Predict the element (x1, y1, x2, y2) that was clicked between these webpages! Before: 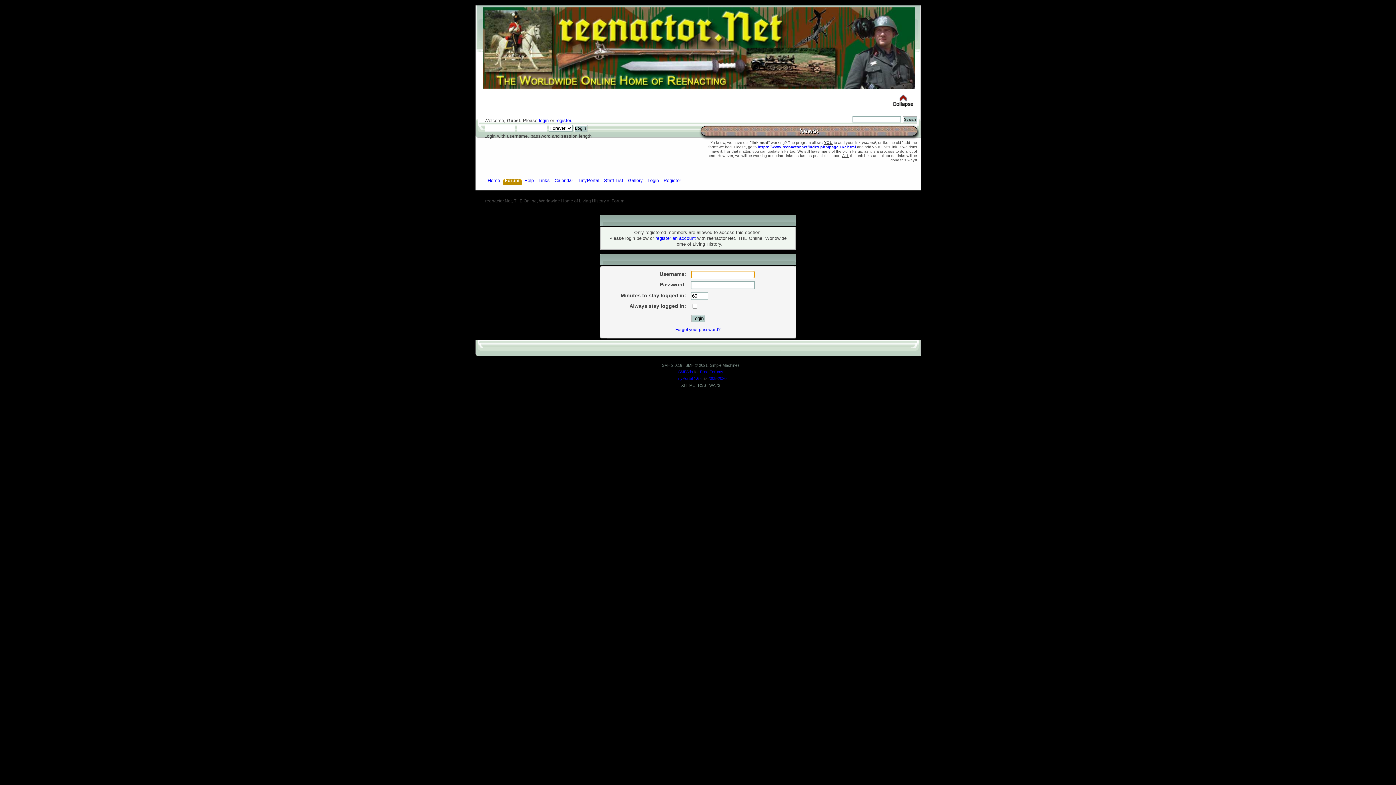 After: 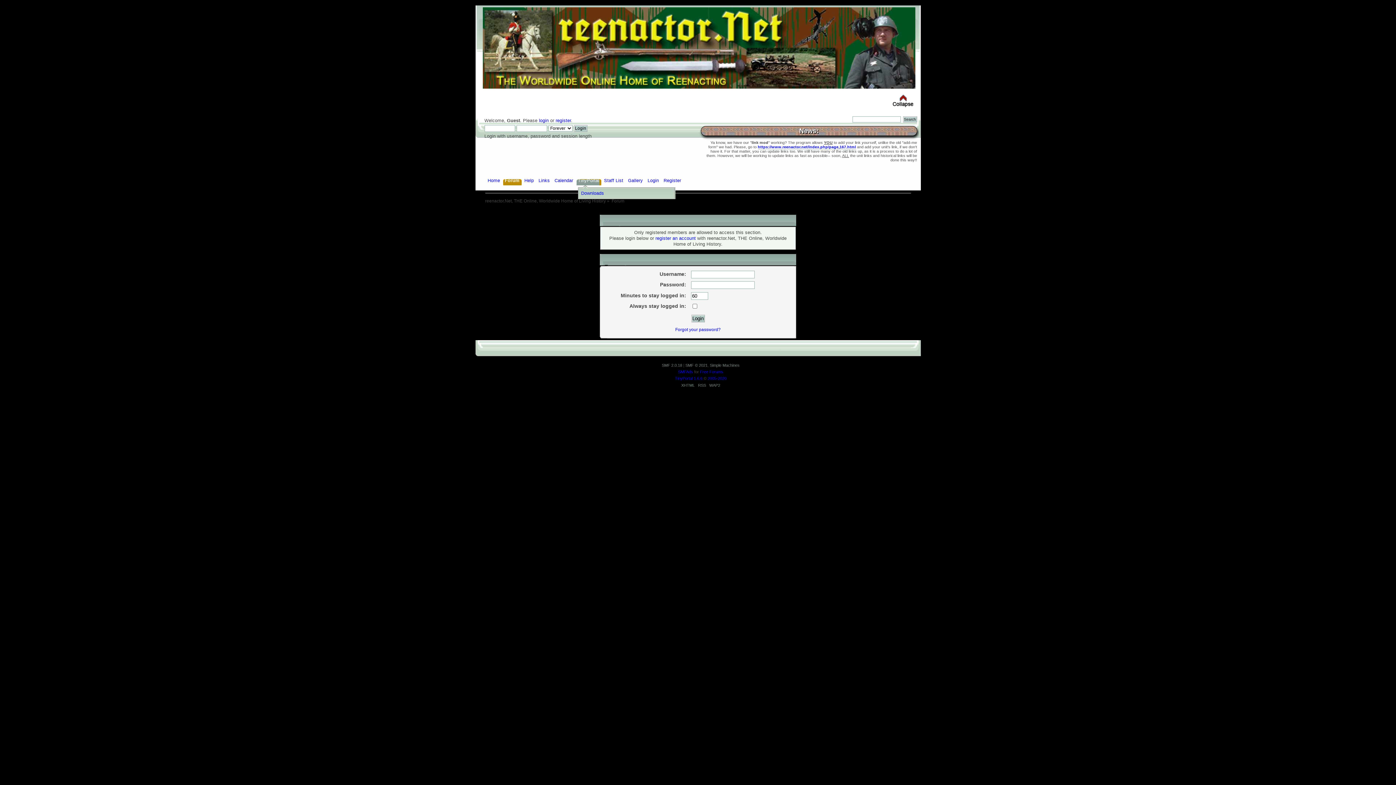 Action: label: TinyPortal bbox: (578, 177, 601, 185)